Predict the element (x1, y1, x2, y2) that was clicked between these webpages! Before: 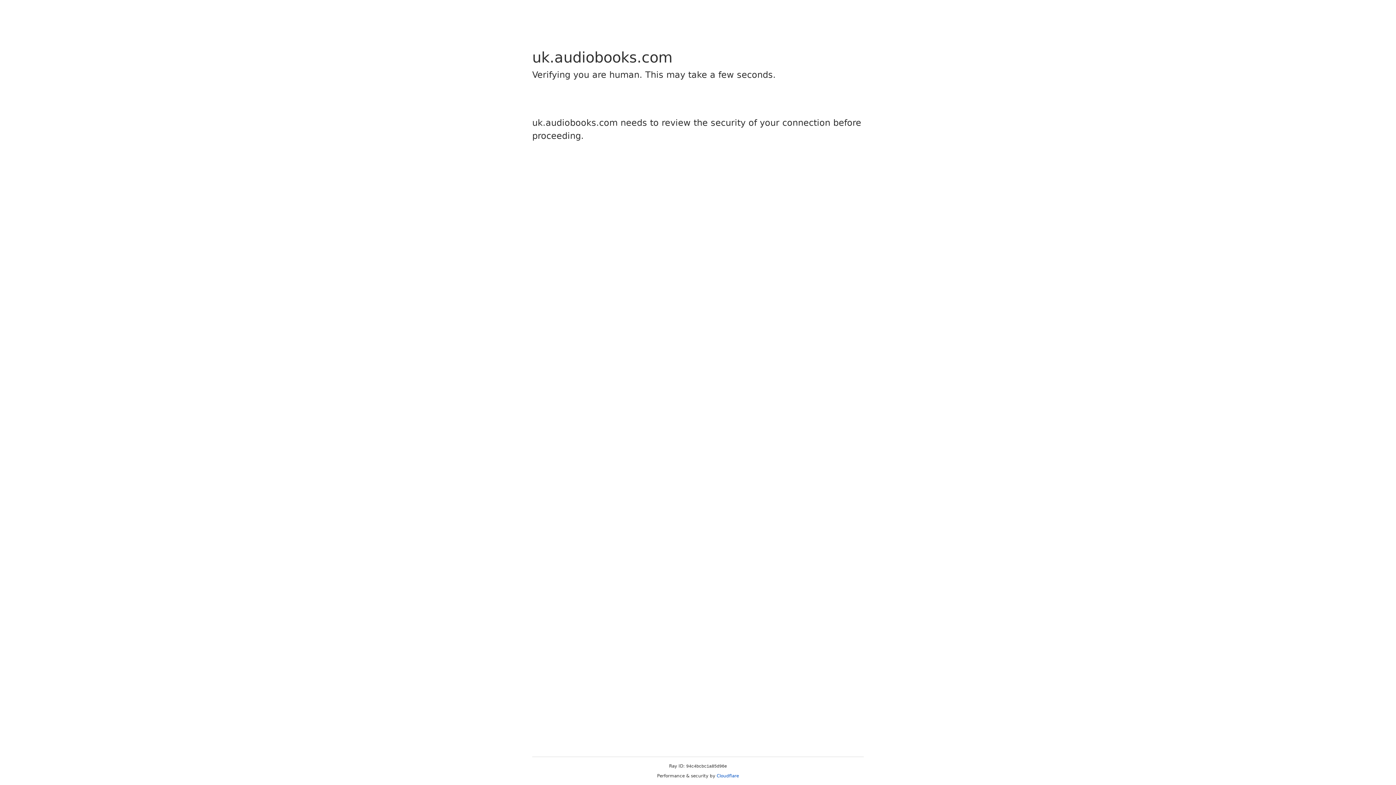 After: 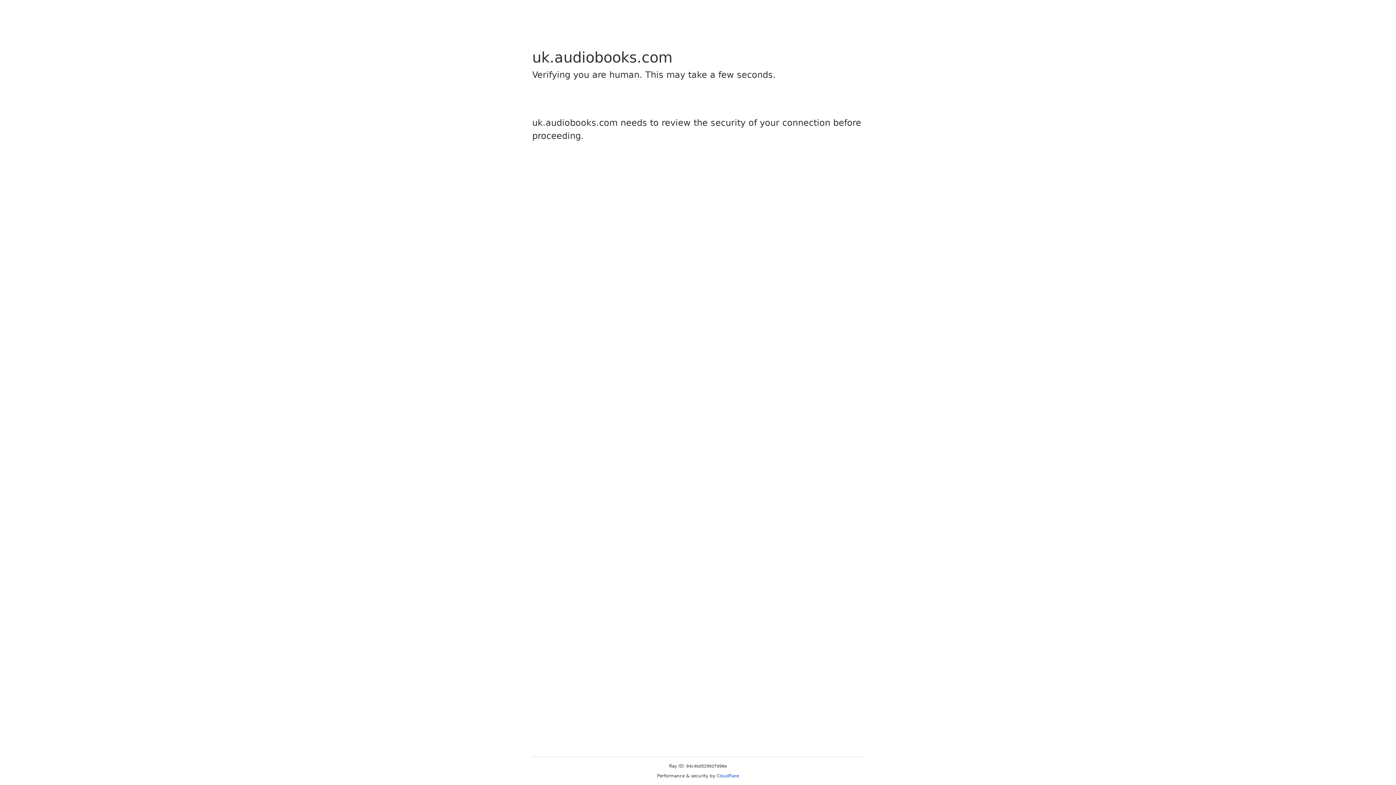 Action: label: Cloudflare bbox: (716, 773, 739, 778)